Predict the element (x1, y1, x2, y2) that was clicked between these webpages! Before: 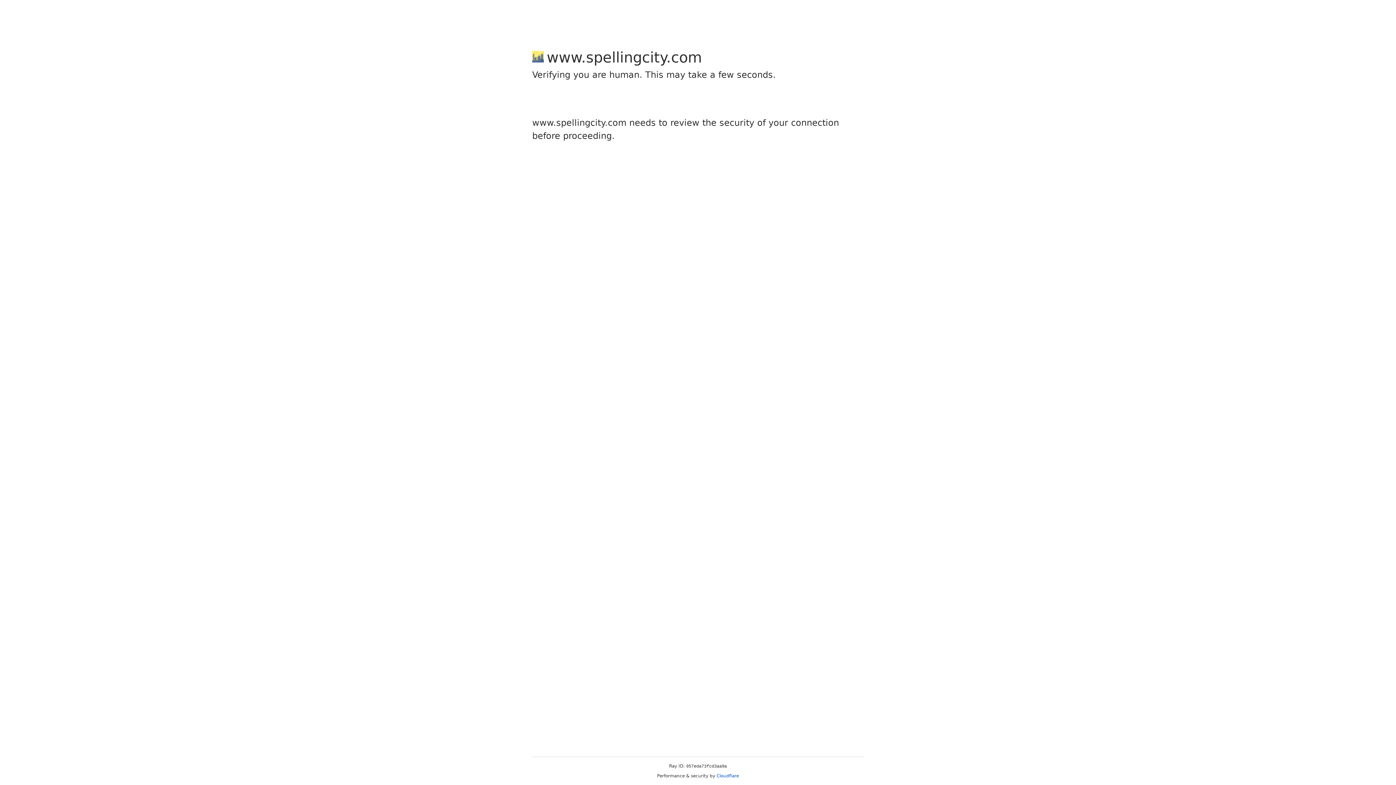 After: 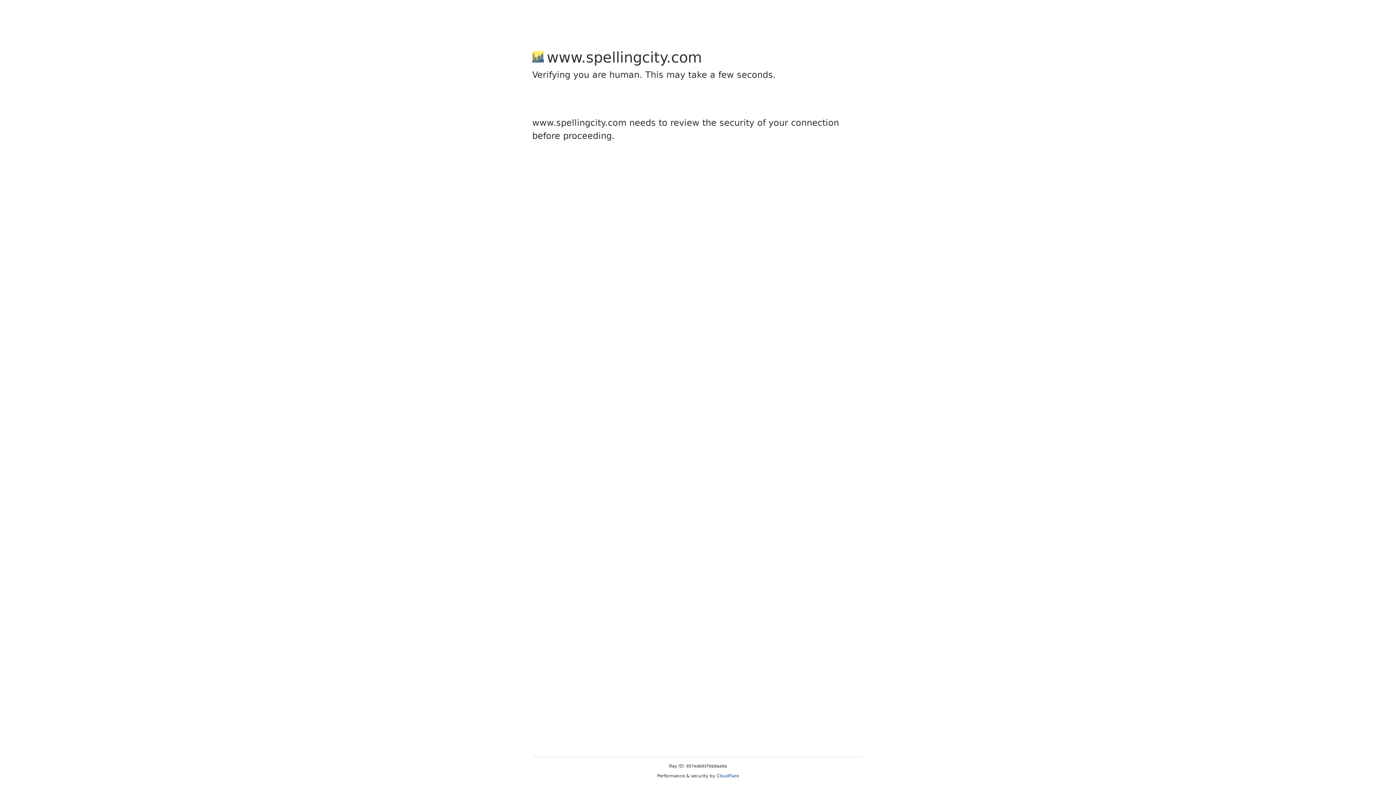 Action: label: Cloudflare bbox: (716, 773, 739, 778)